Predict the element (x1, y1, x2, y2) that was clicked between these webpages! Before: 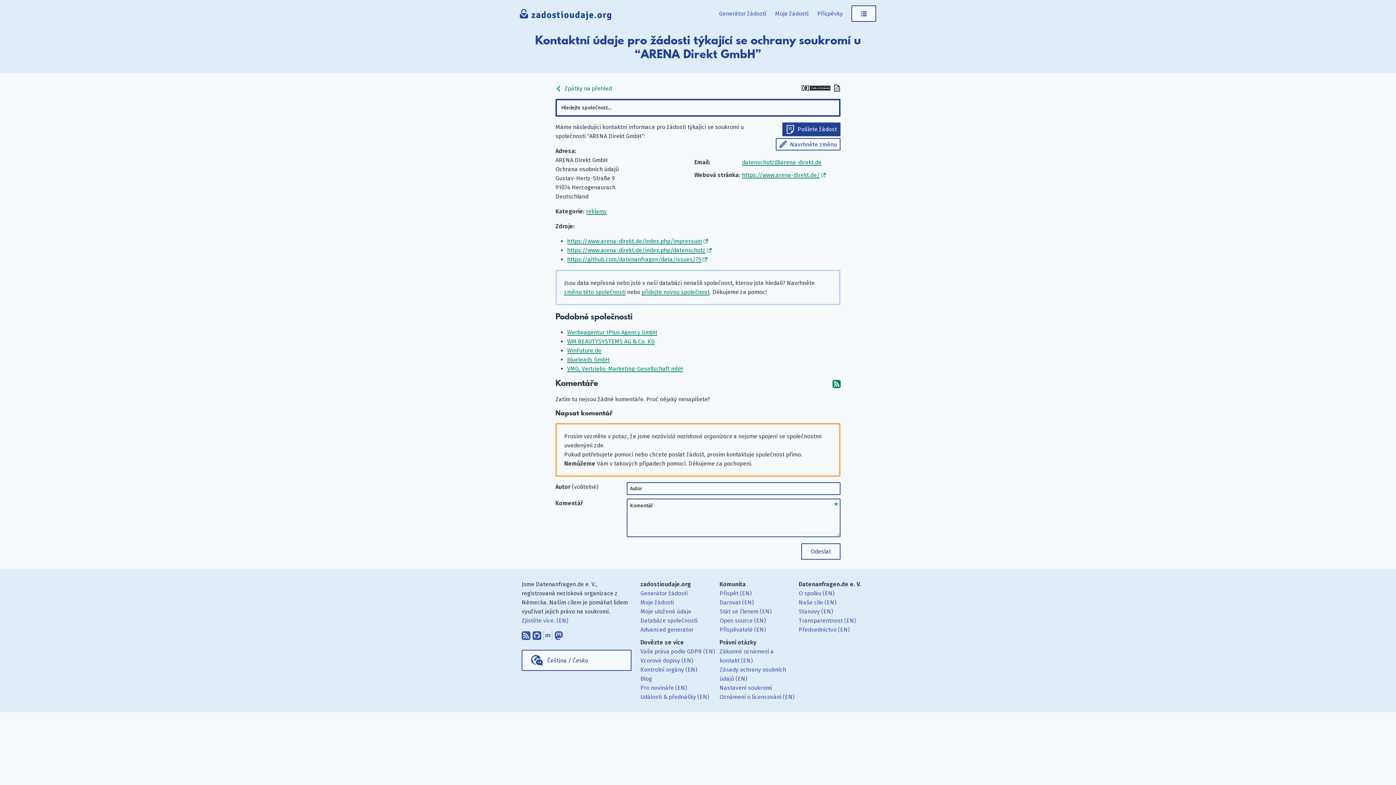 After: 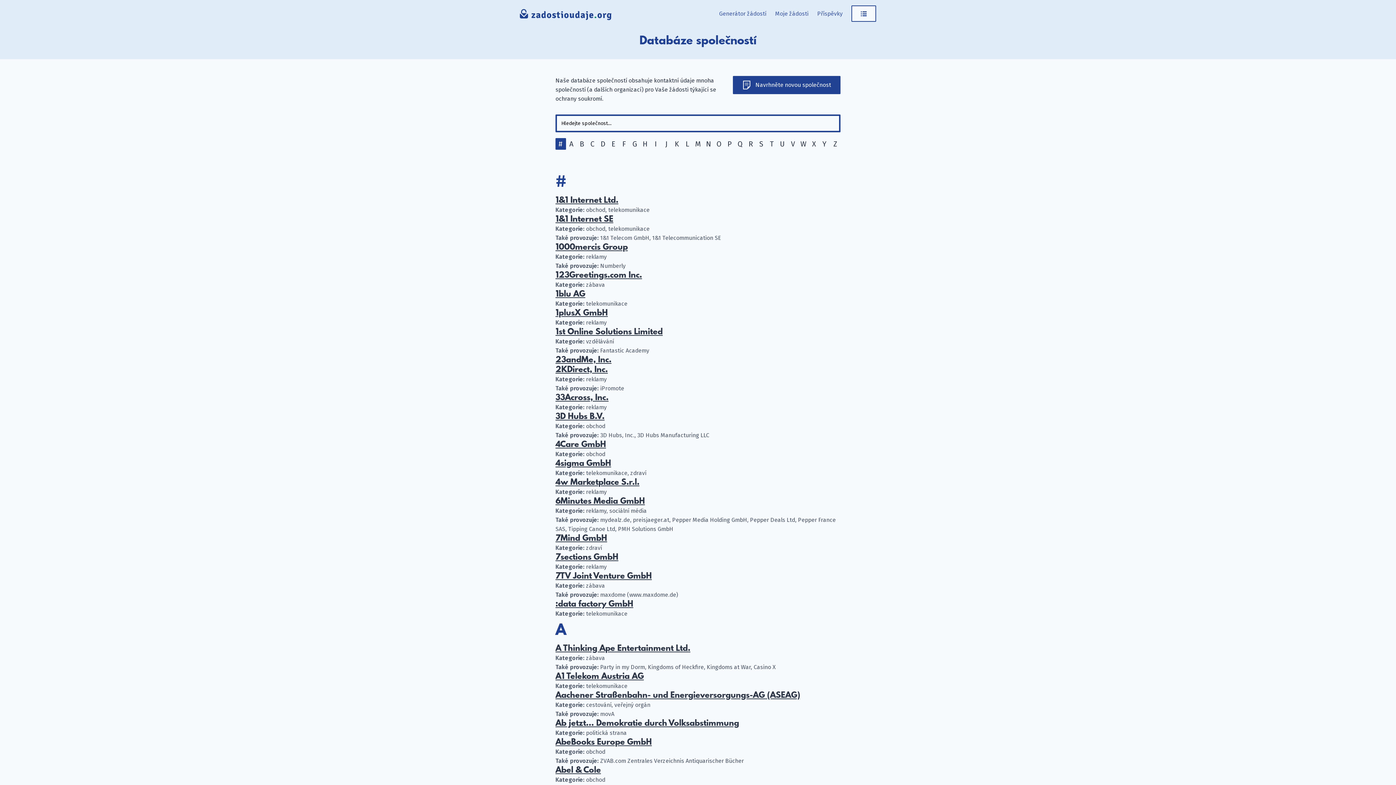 Action: label: Databáze společností bbox: (640, 617, 697, 624)